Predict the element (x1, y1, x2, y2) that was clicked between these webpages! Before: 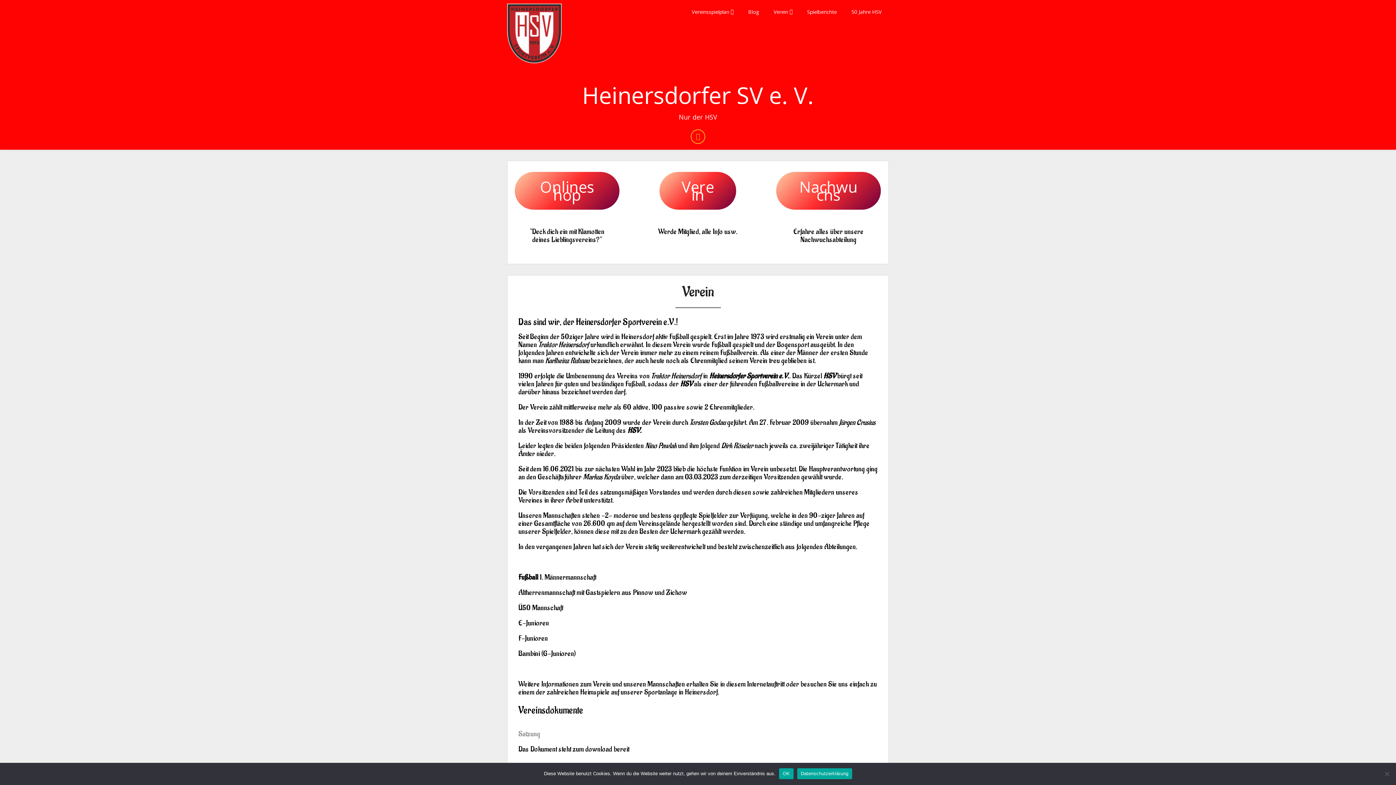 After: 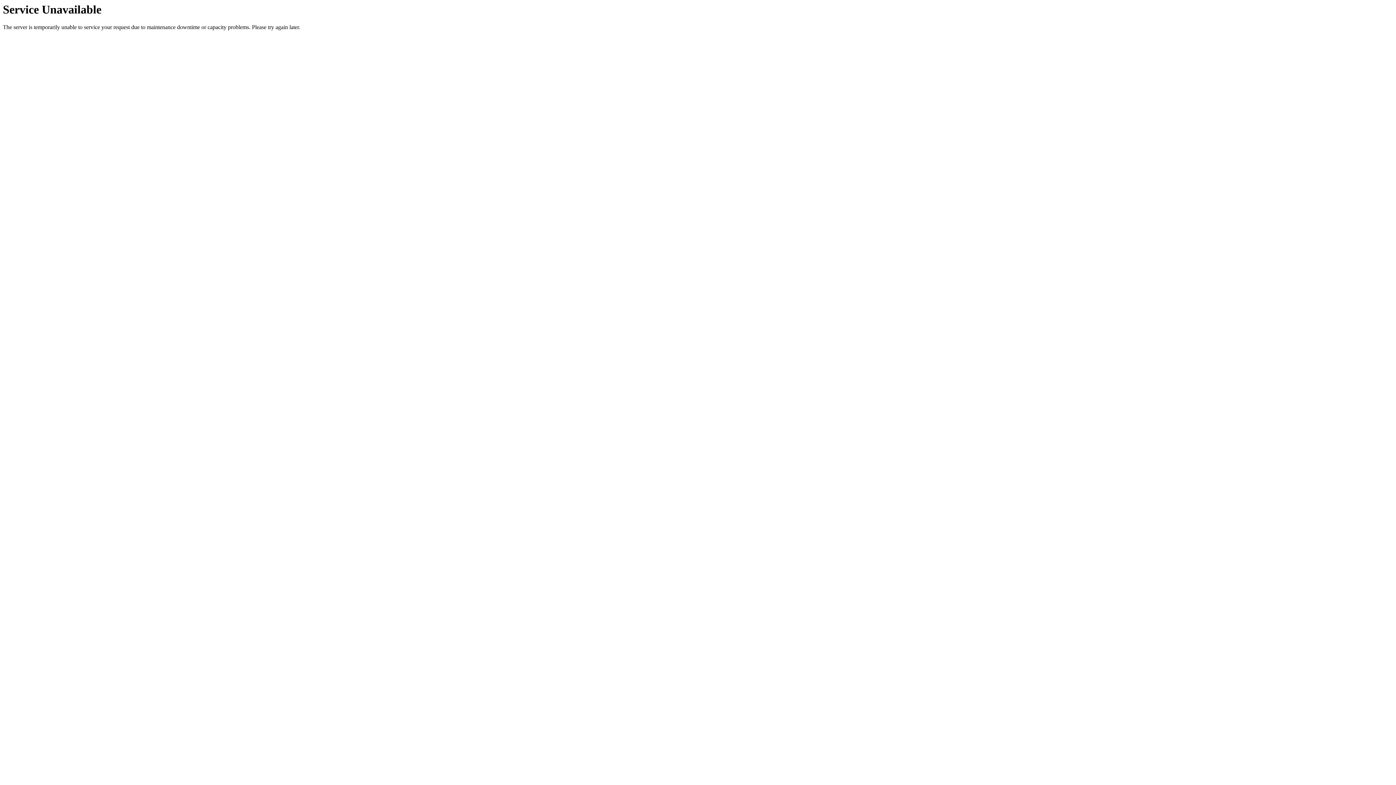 Action: bbox: (800, 0, 844, 23) label: Spielberichte